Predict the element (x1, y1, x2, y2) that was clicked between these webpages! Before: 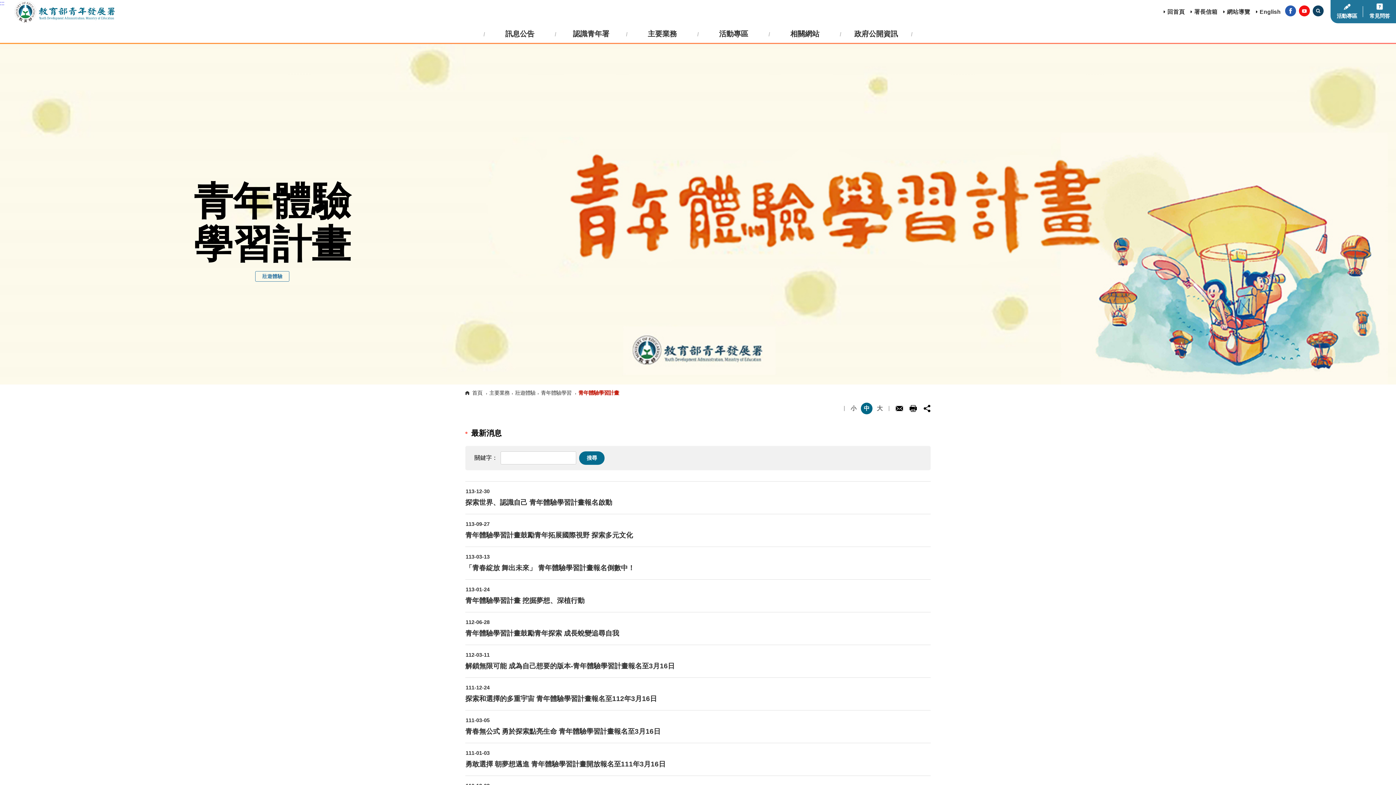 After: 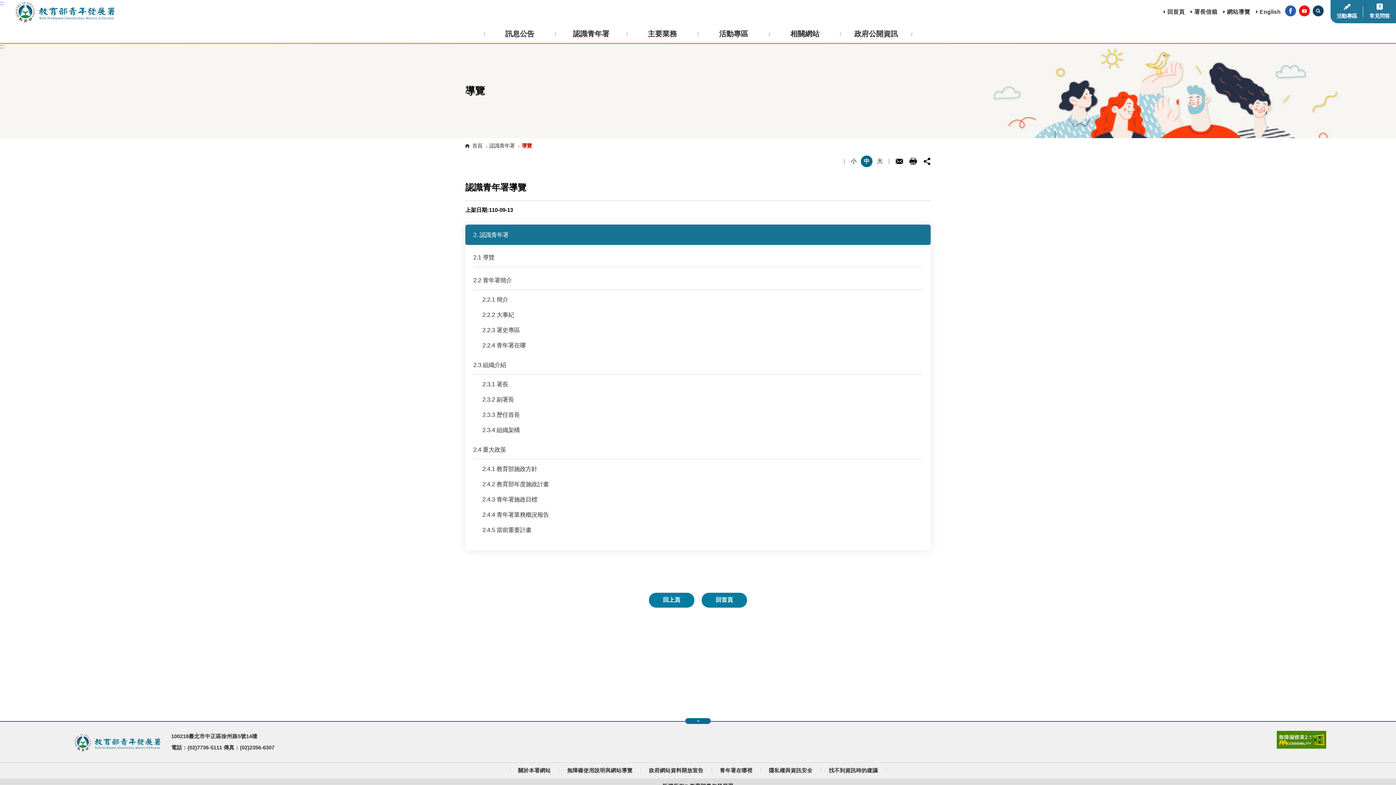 Action: bbox: (554, 26, 627, 41) label: 認識青年署